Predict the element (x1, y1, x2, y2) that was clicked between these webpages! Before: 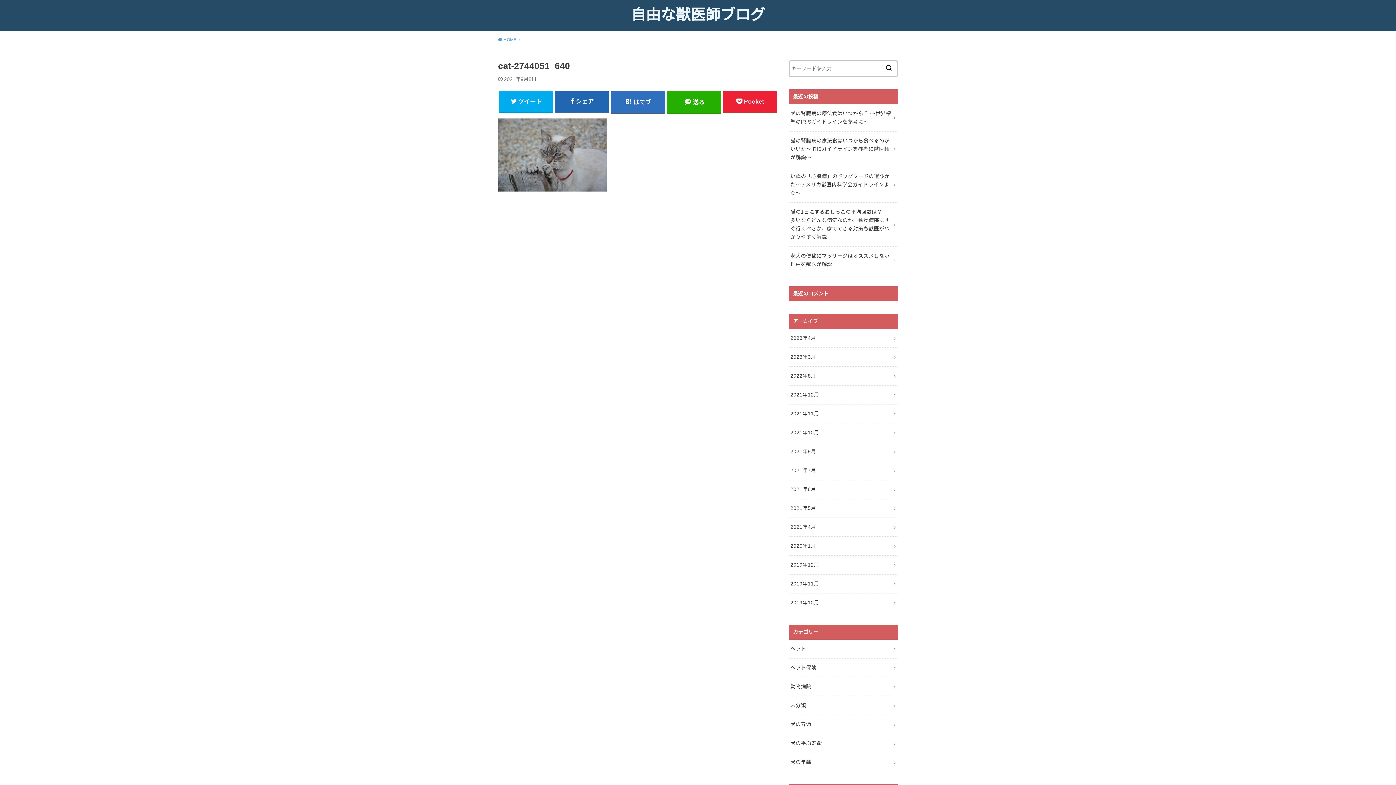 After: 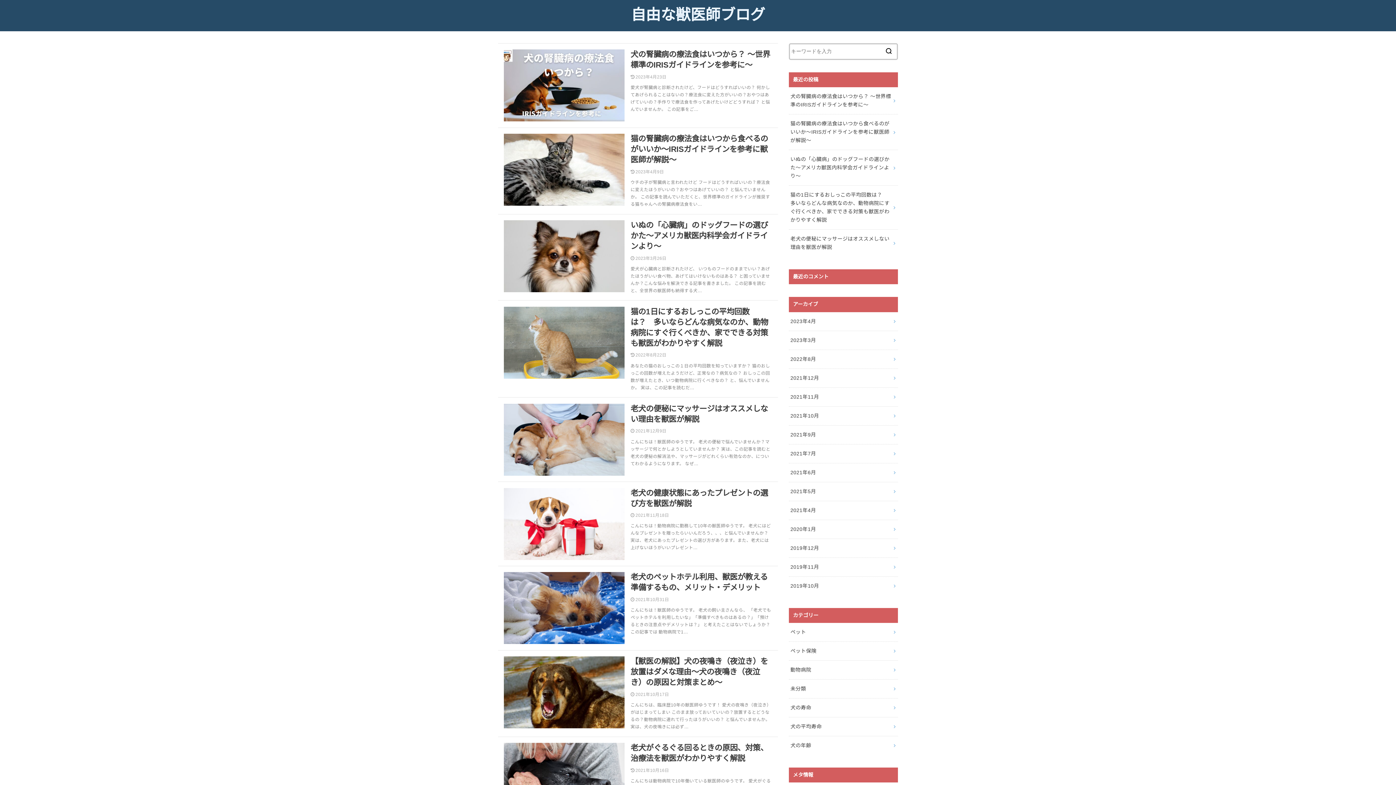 Action: bbox: (498, 37, 520, 41) label:  HOME